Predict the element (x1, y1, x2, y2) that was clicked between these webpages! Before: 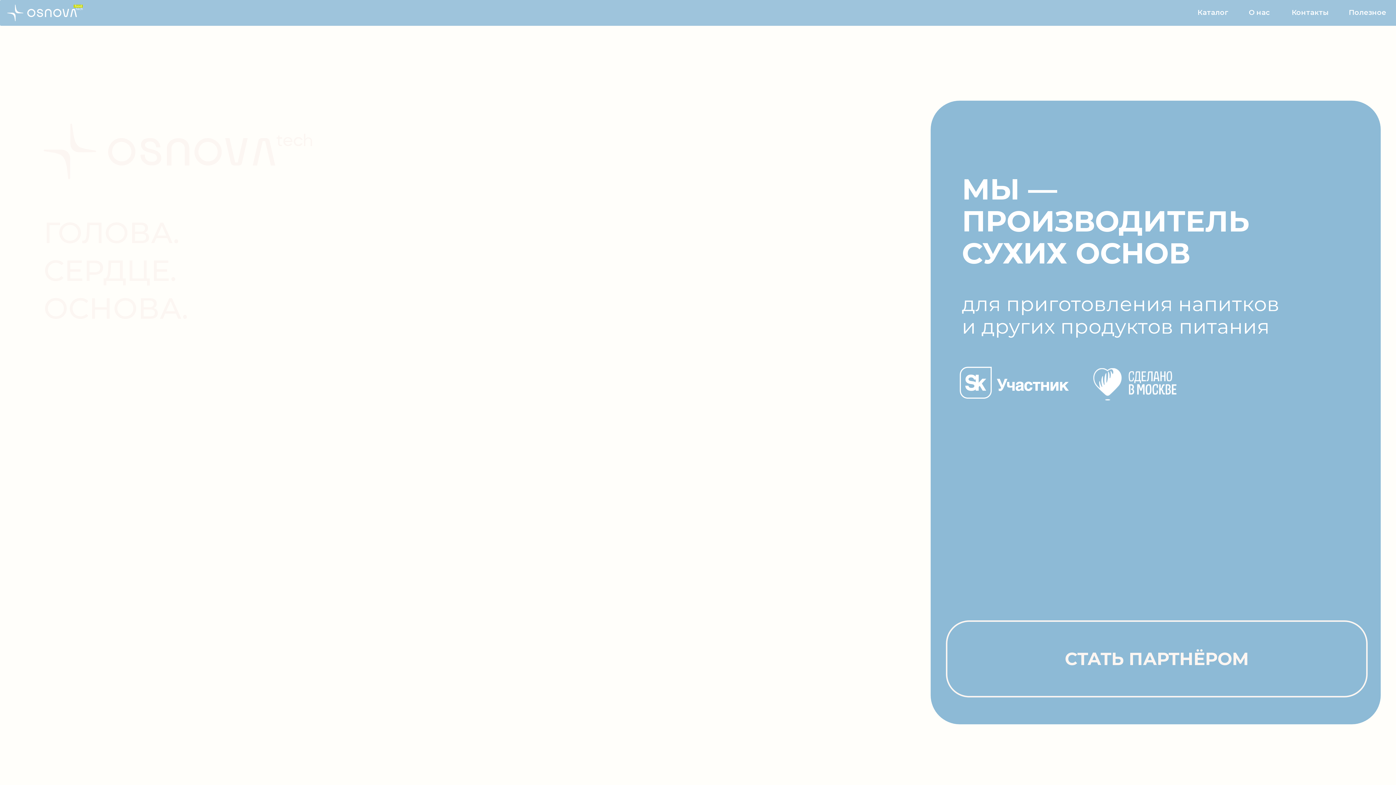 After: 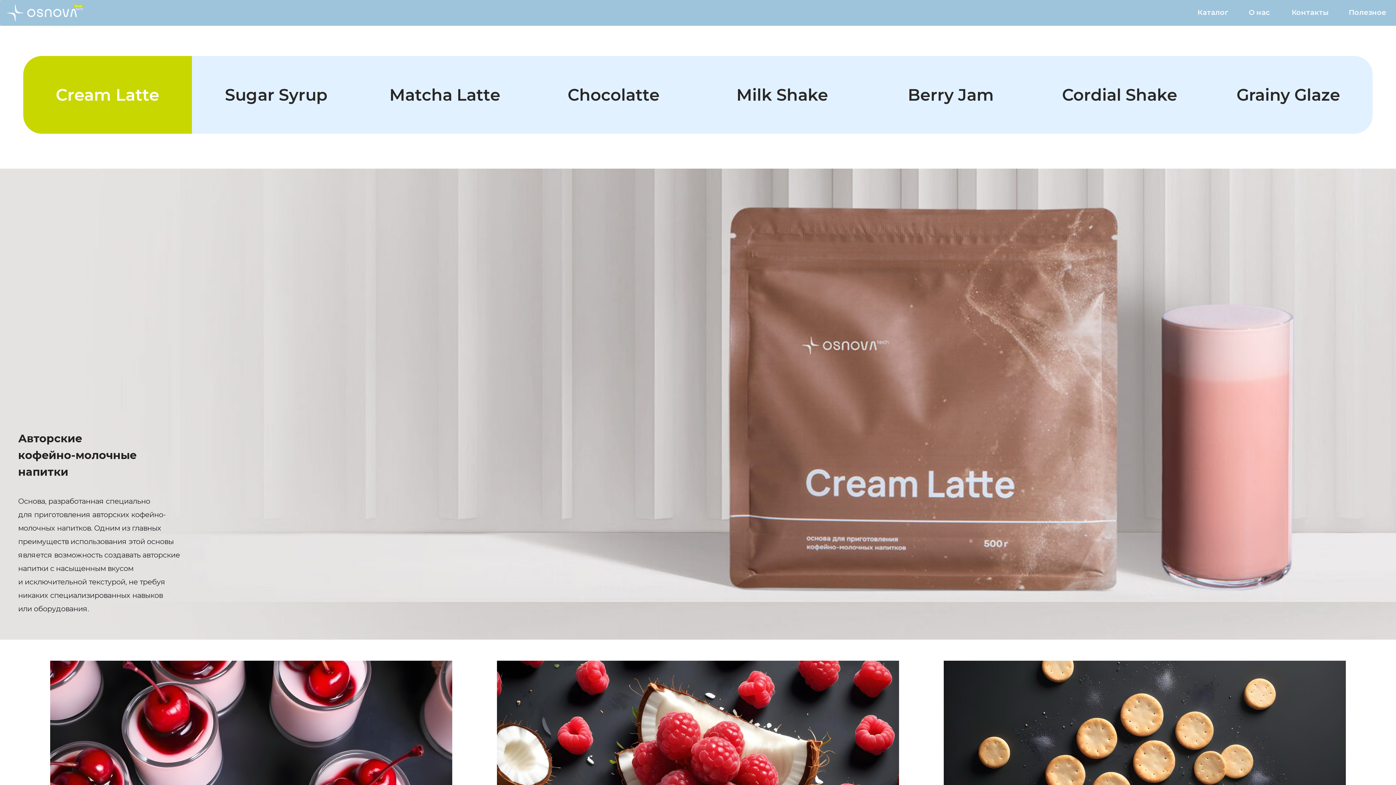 Action: label: Каталог bbox: (1197, 8, 1229, 16)